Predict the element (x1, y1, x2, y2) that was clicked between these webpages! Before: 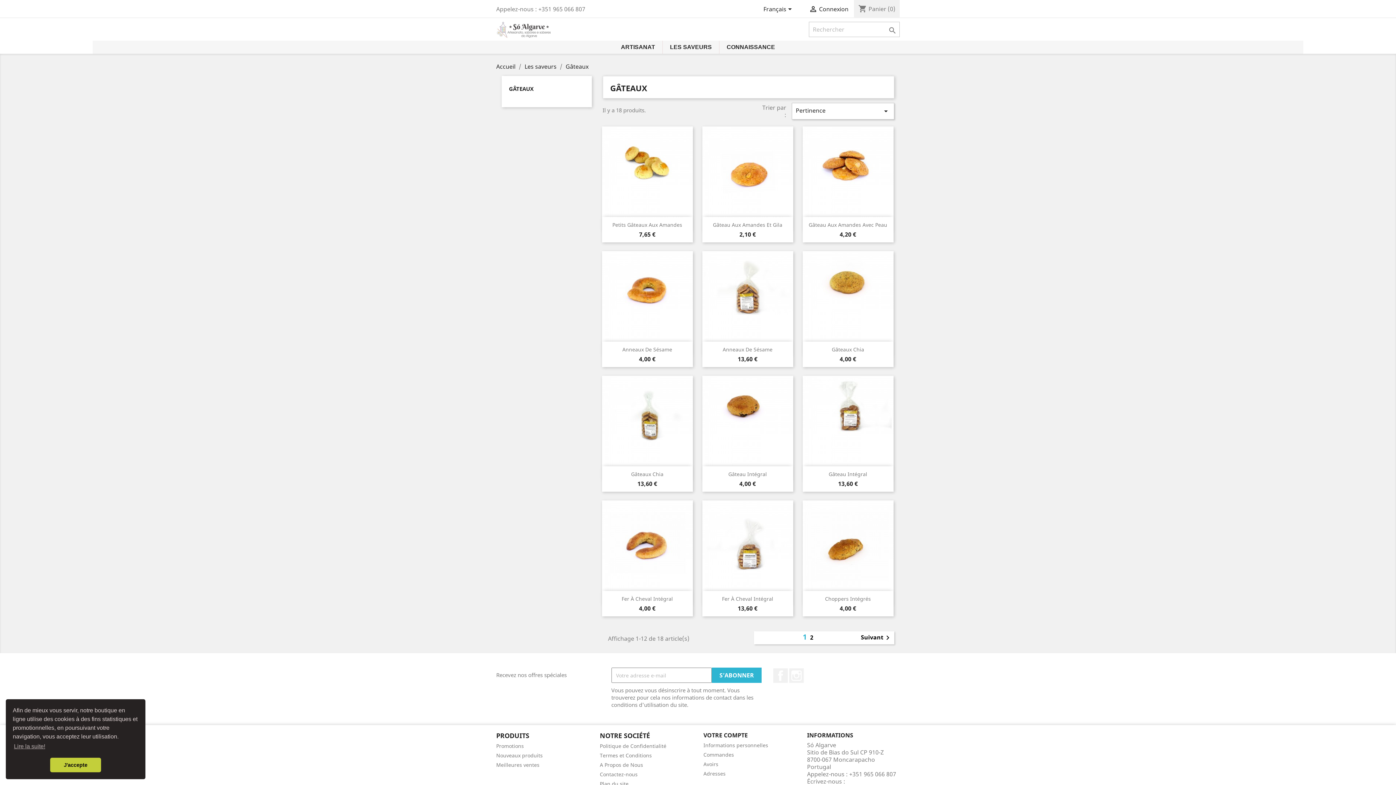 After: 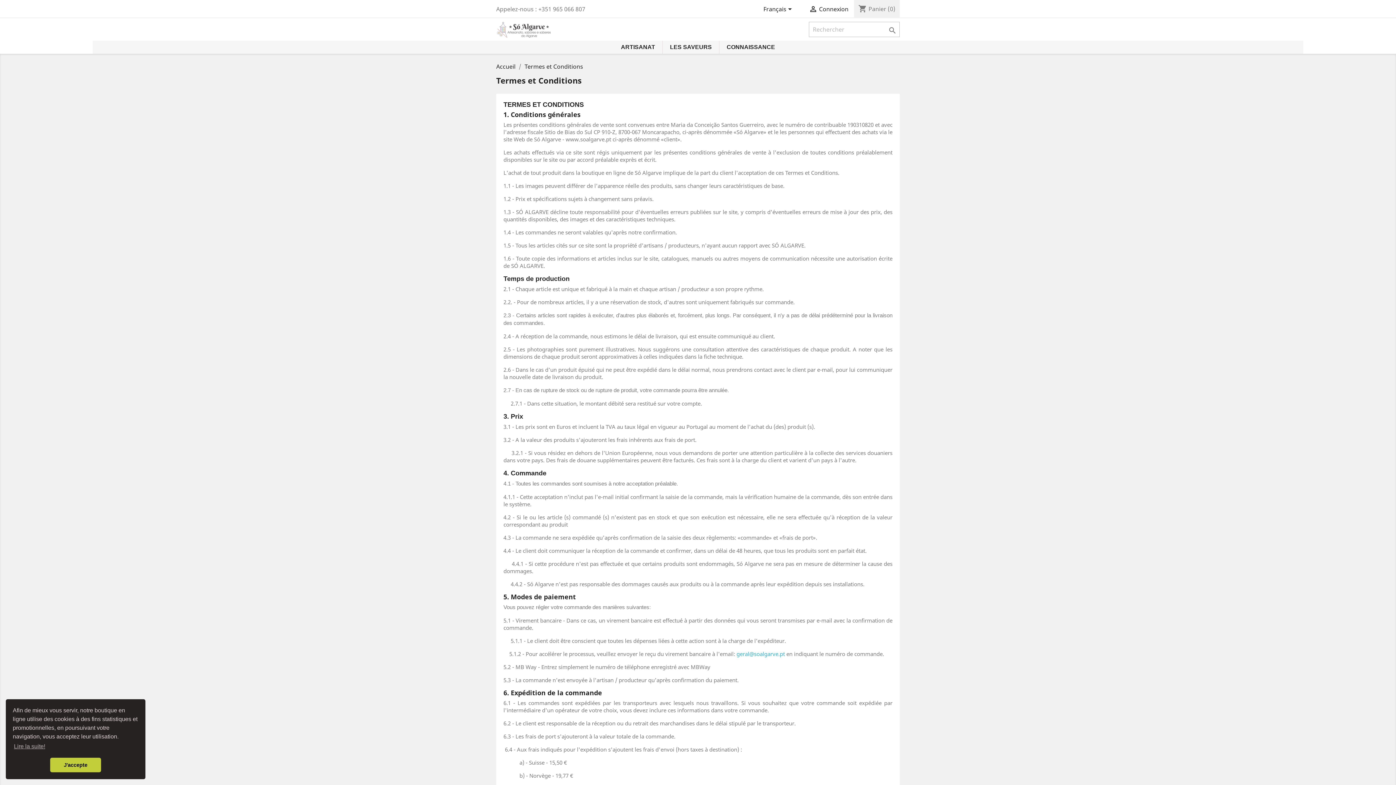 Action: bbox: (600, 752, 652, 759) label: Termes et Conditions